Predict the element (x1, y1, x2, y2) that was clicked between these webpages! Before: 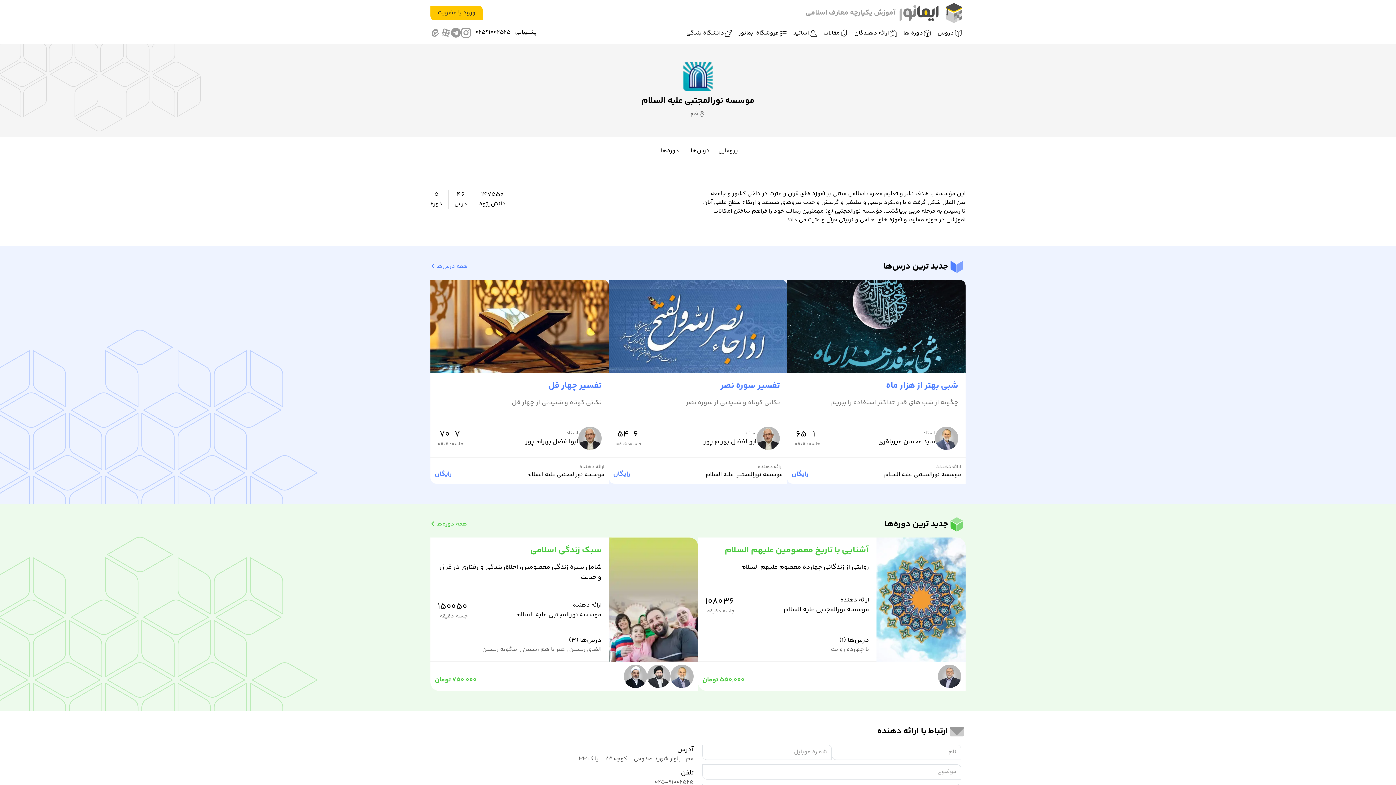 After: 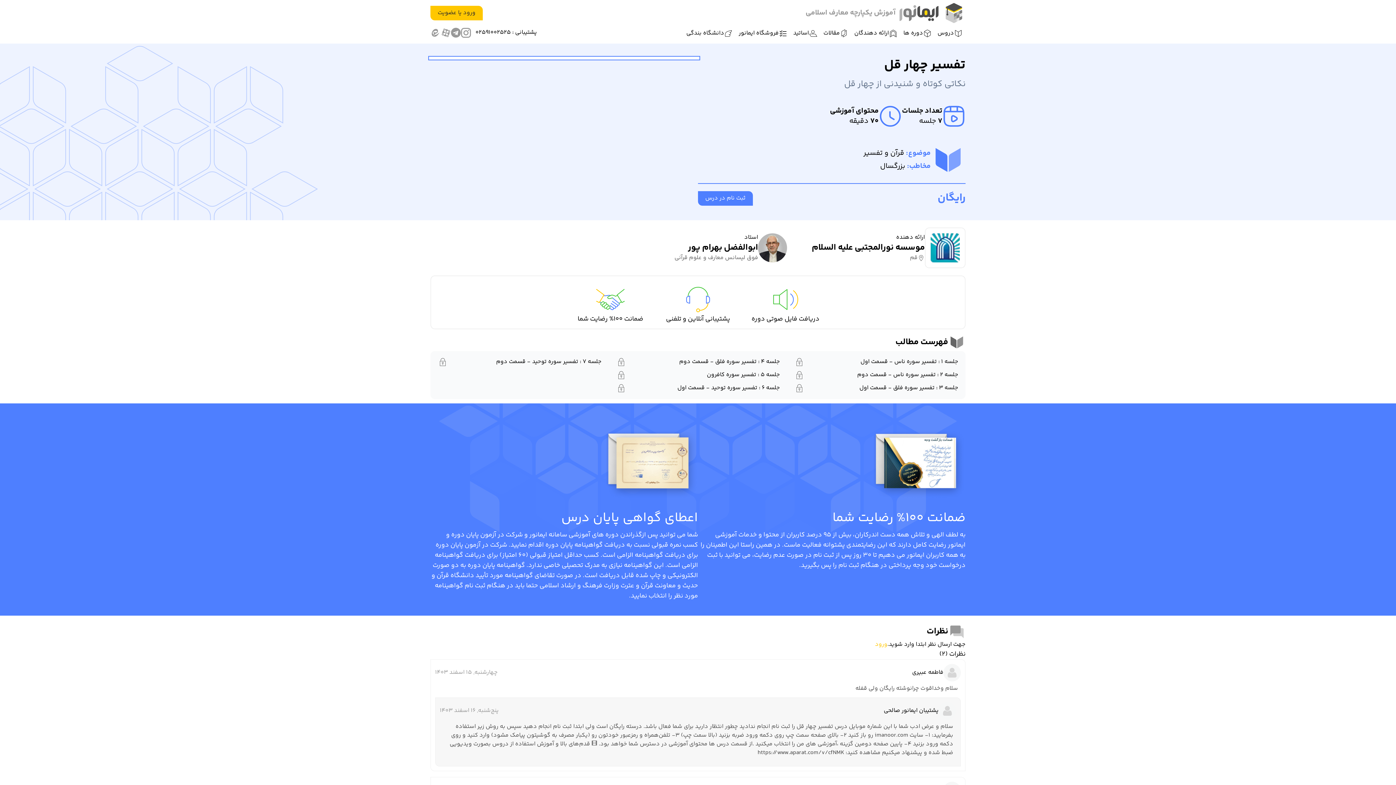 Action: label: رایگان bbox: (434, 469, 452, 479)